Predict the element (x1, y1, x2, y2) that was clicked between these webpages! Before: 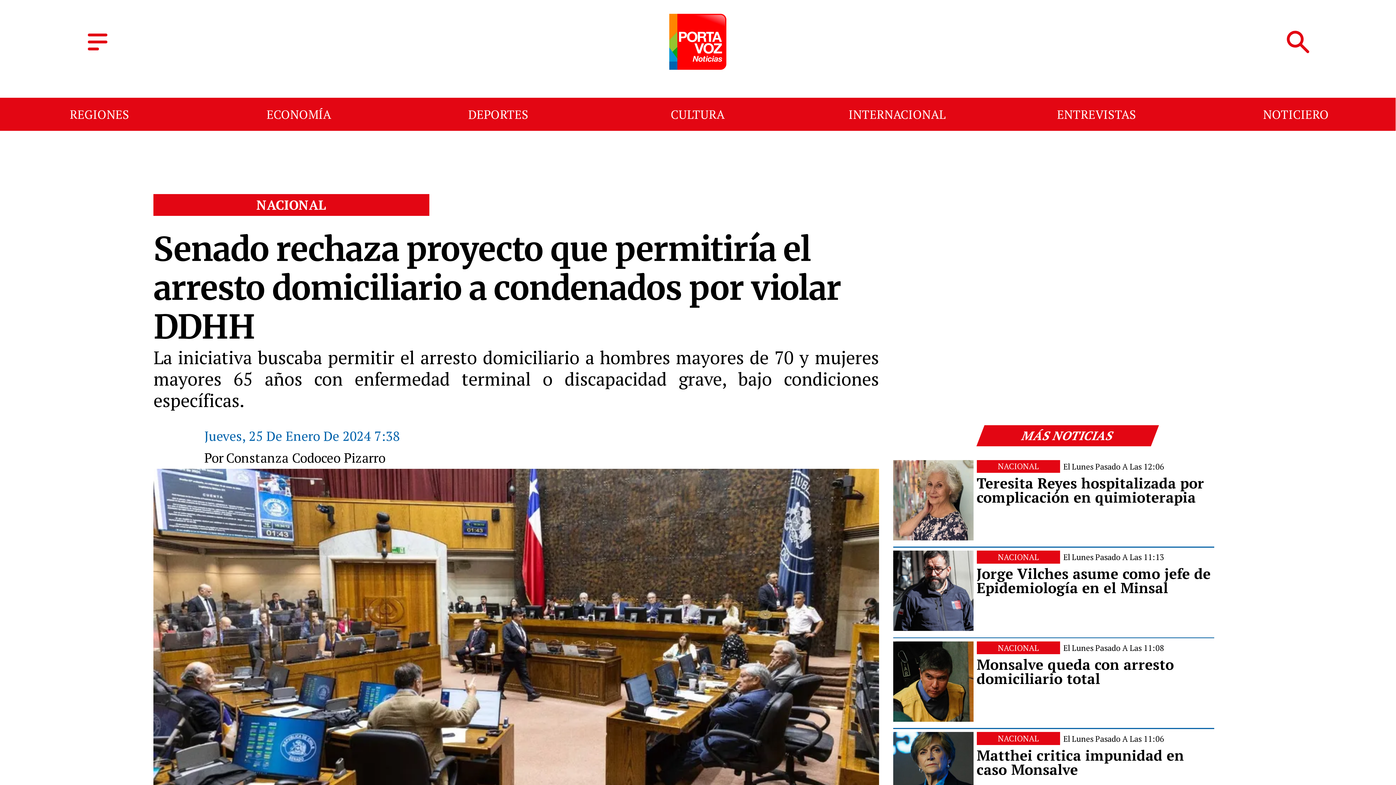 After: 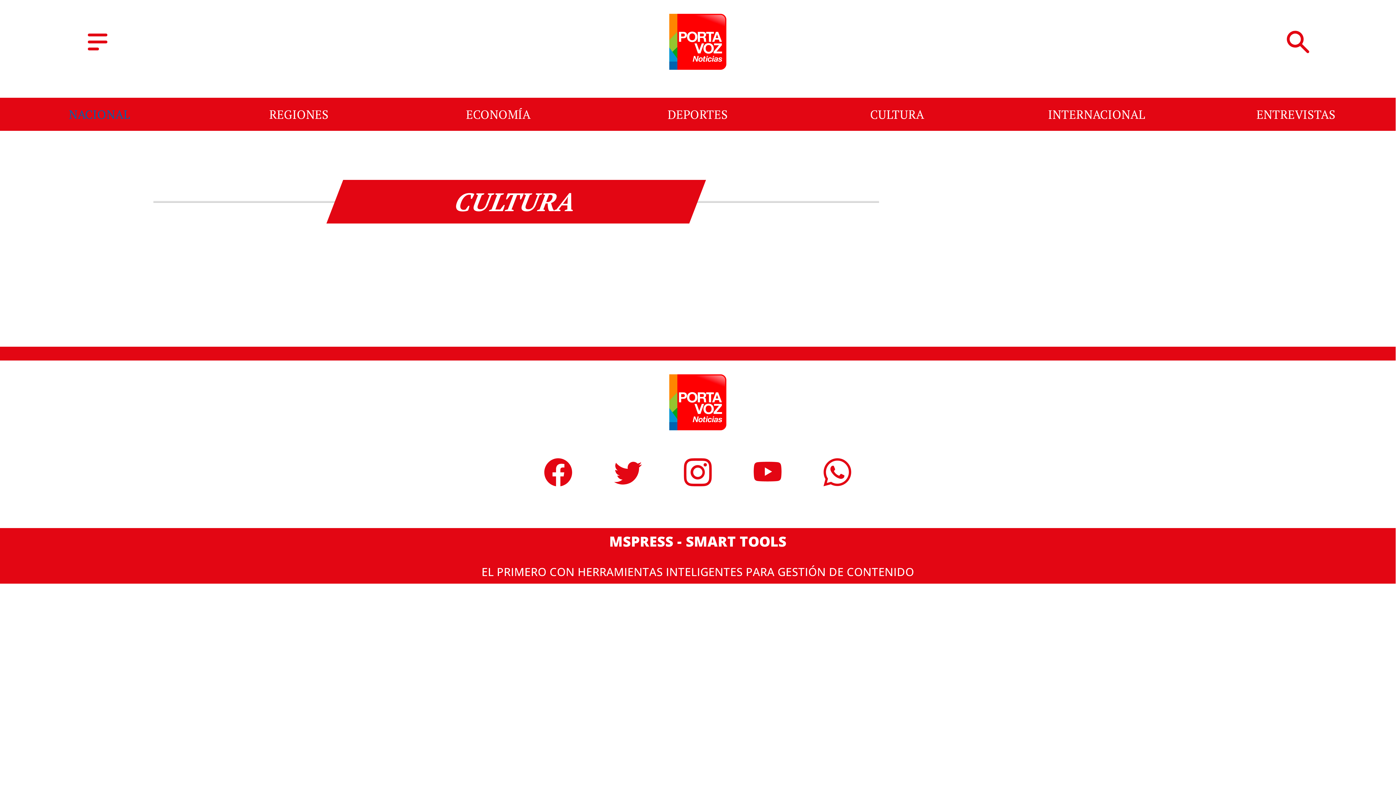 Action: label: Cultura bbox: (1196, 97, 1395, 130)